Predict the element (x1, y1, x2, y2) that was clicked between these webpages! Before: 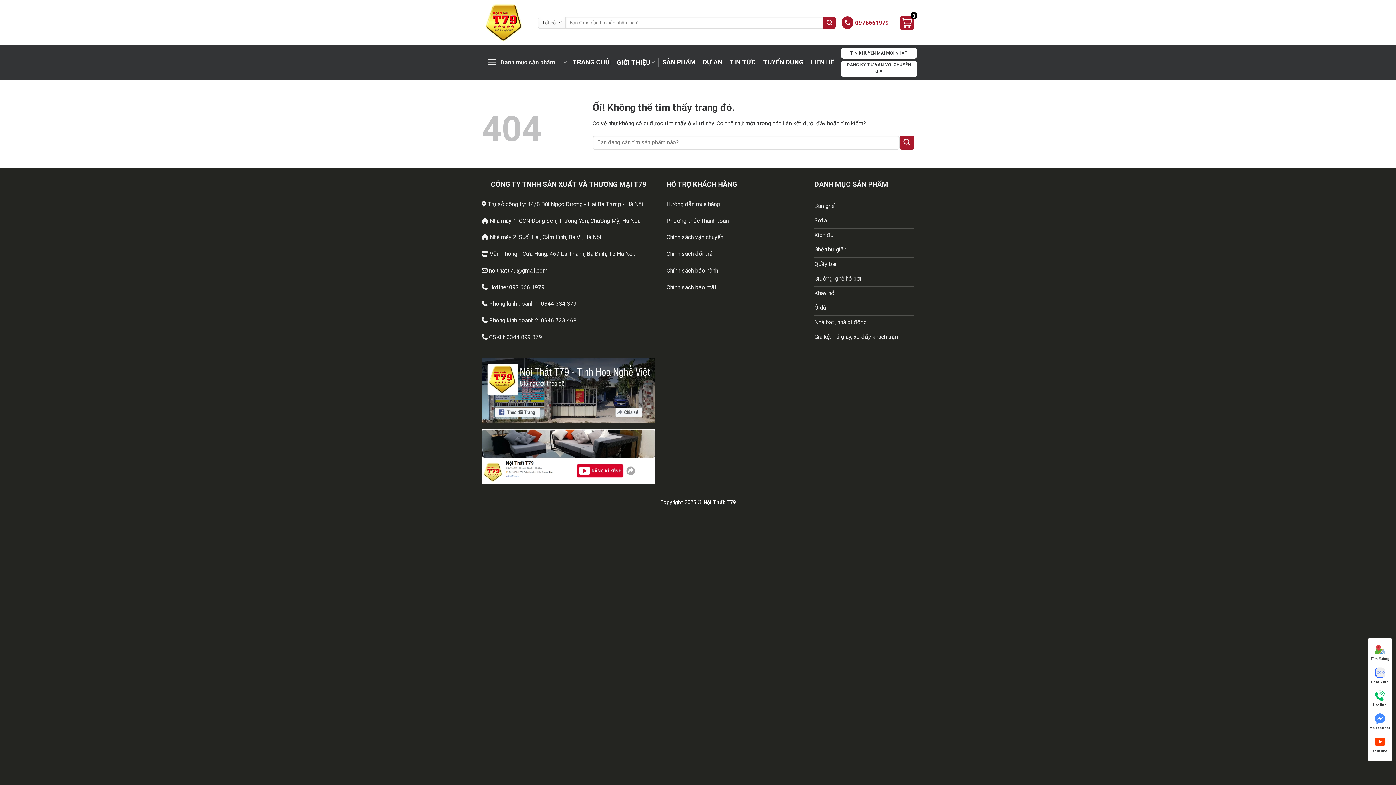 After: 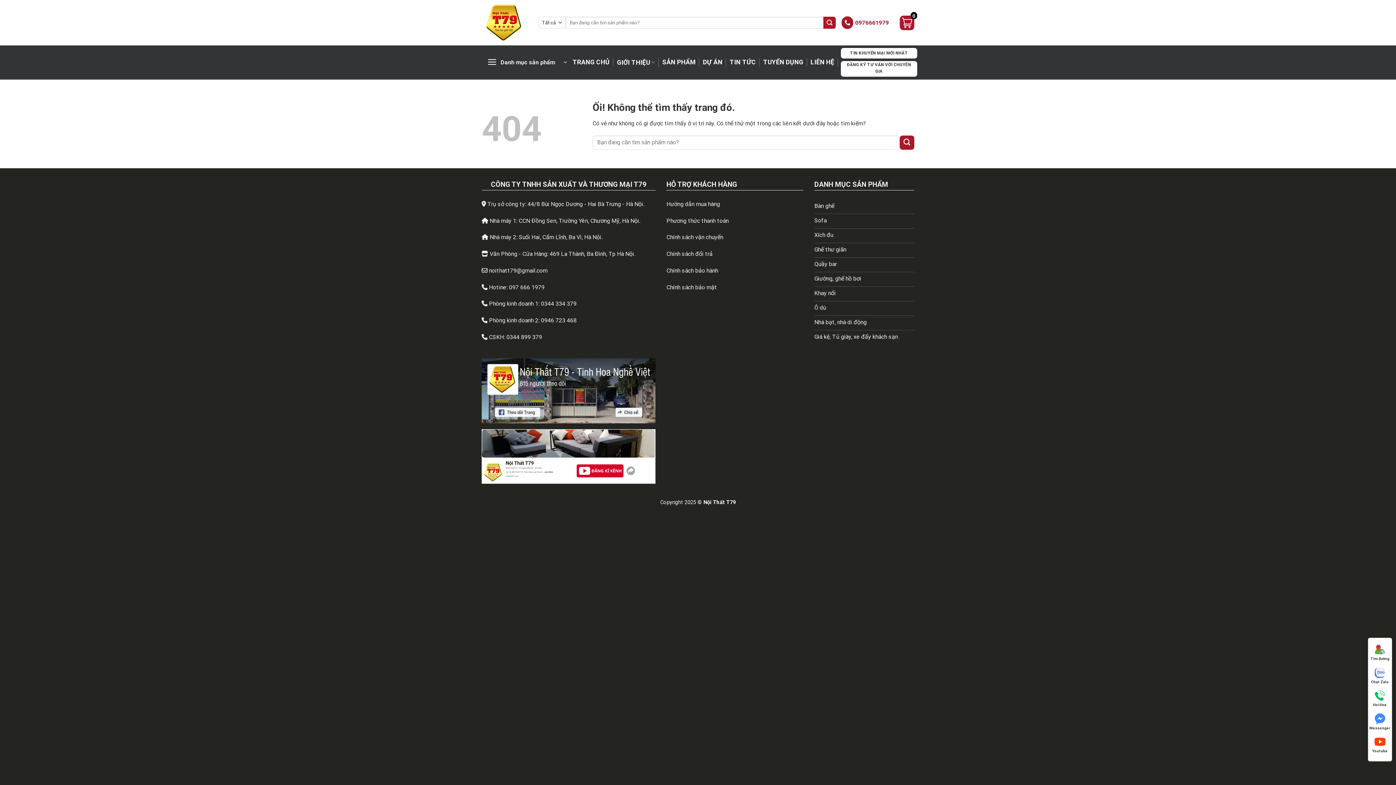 Action: bbox: (481, 358, 655, 423)